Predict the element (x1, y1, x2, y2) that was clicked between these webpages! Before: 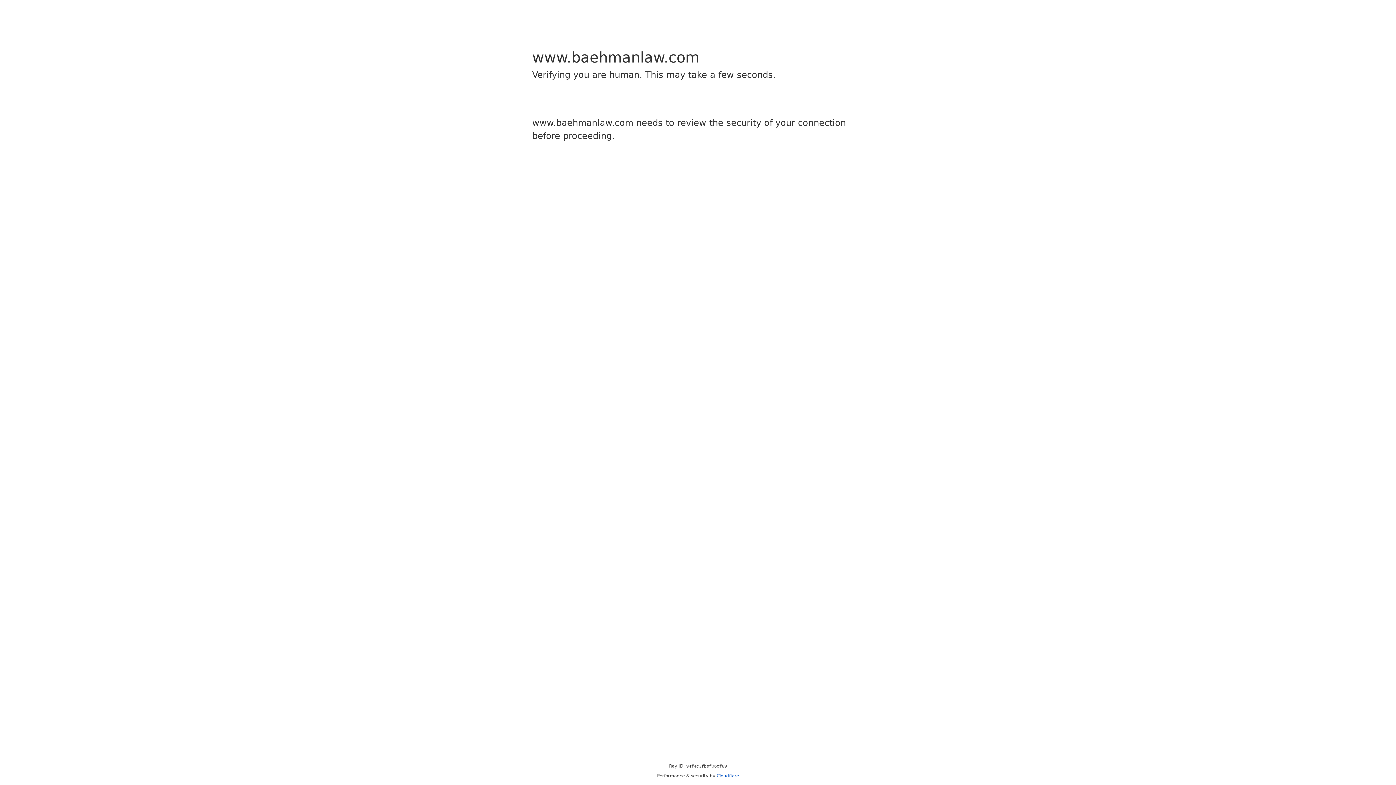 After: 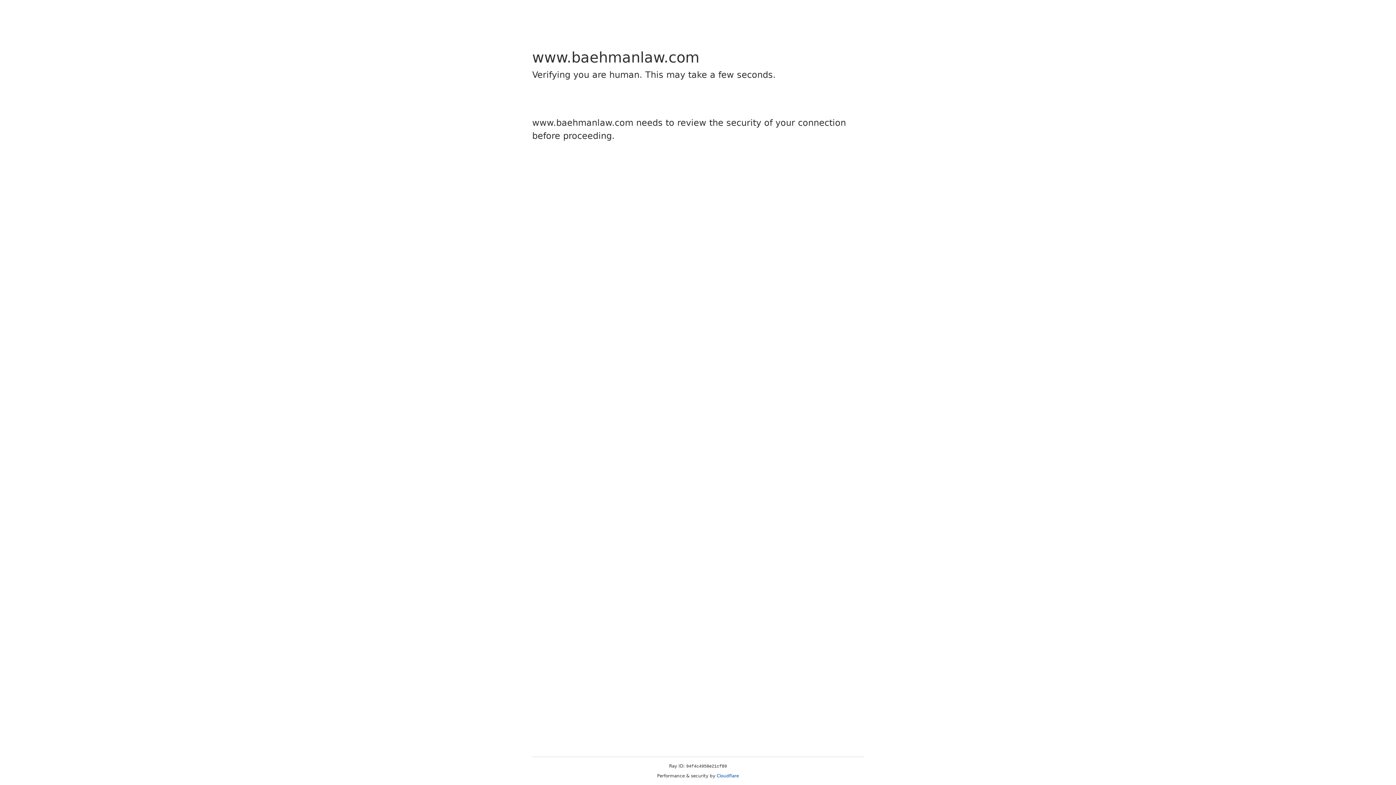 Action: bbox: (716, 773, 739, 778) label: Cloudflare